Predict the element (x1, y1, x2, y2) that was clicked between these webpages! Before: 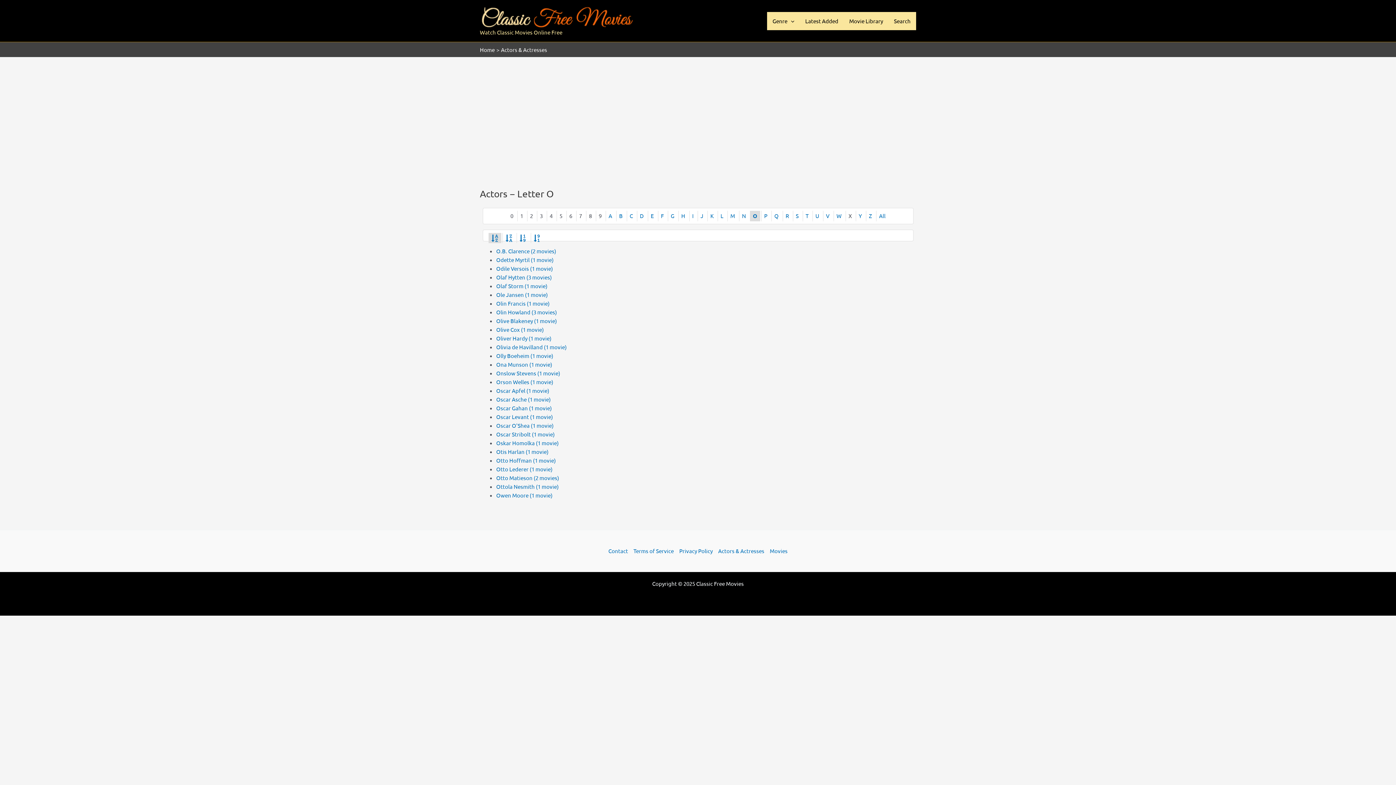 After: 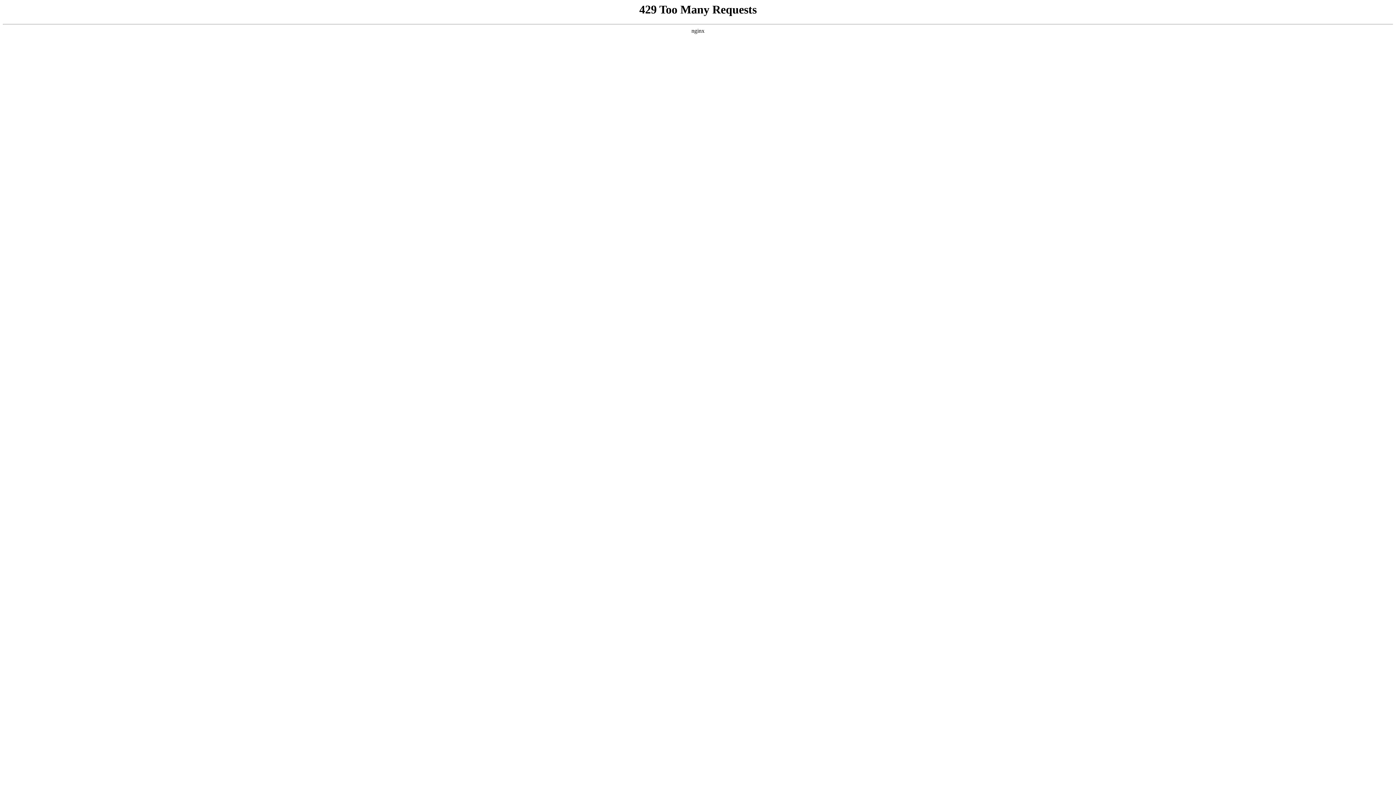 Action: bbox: (496, 422, 553, 429) label: Oscar O'Shea (1 movie)